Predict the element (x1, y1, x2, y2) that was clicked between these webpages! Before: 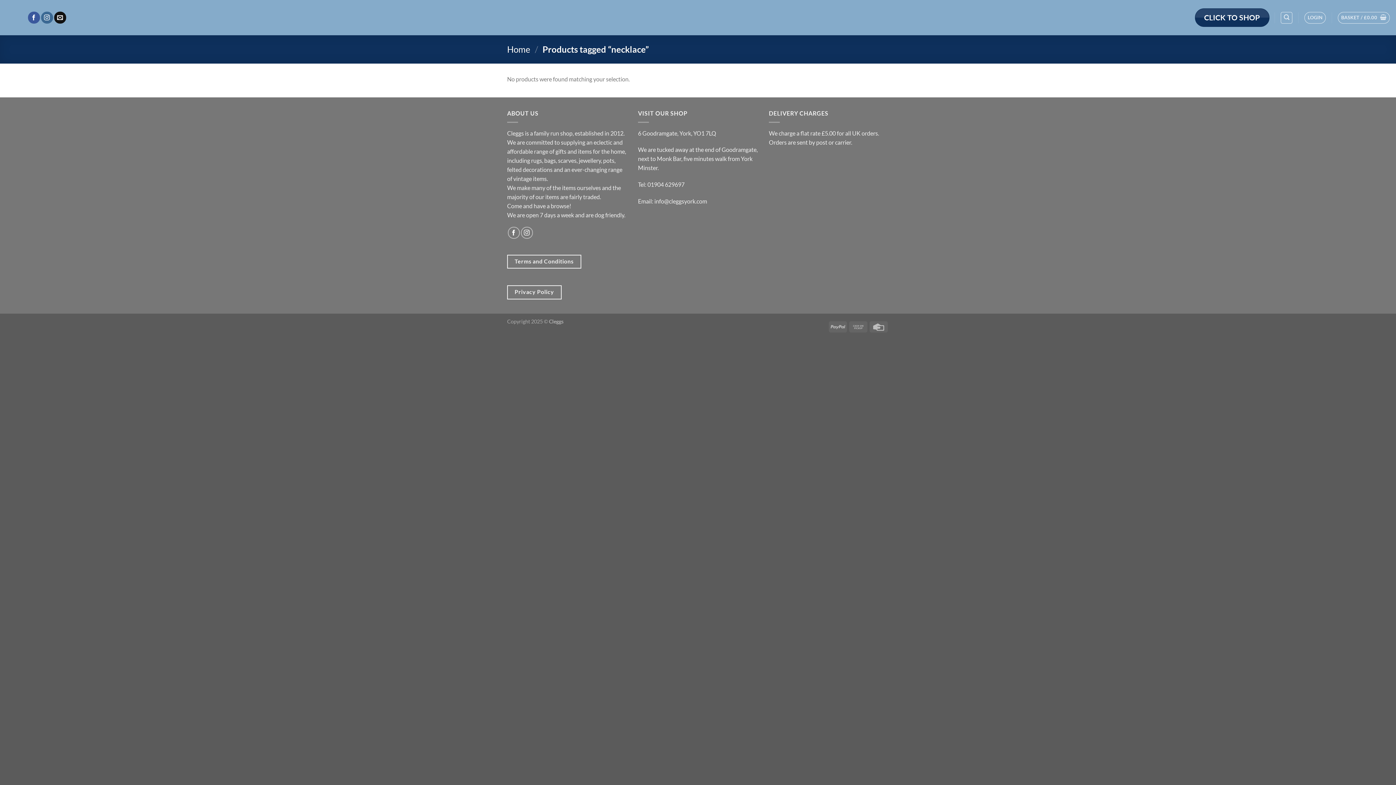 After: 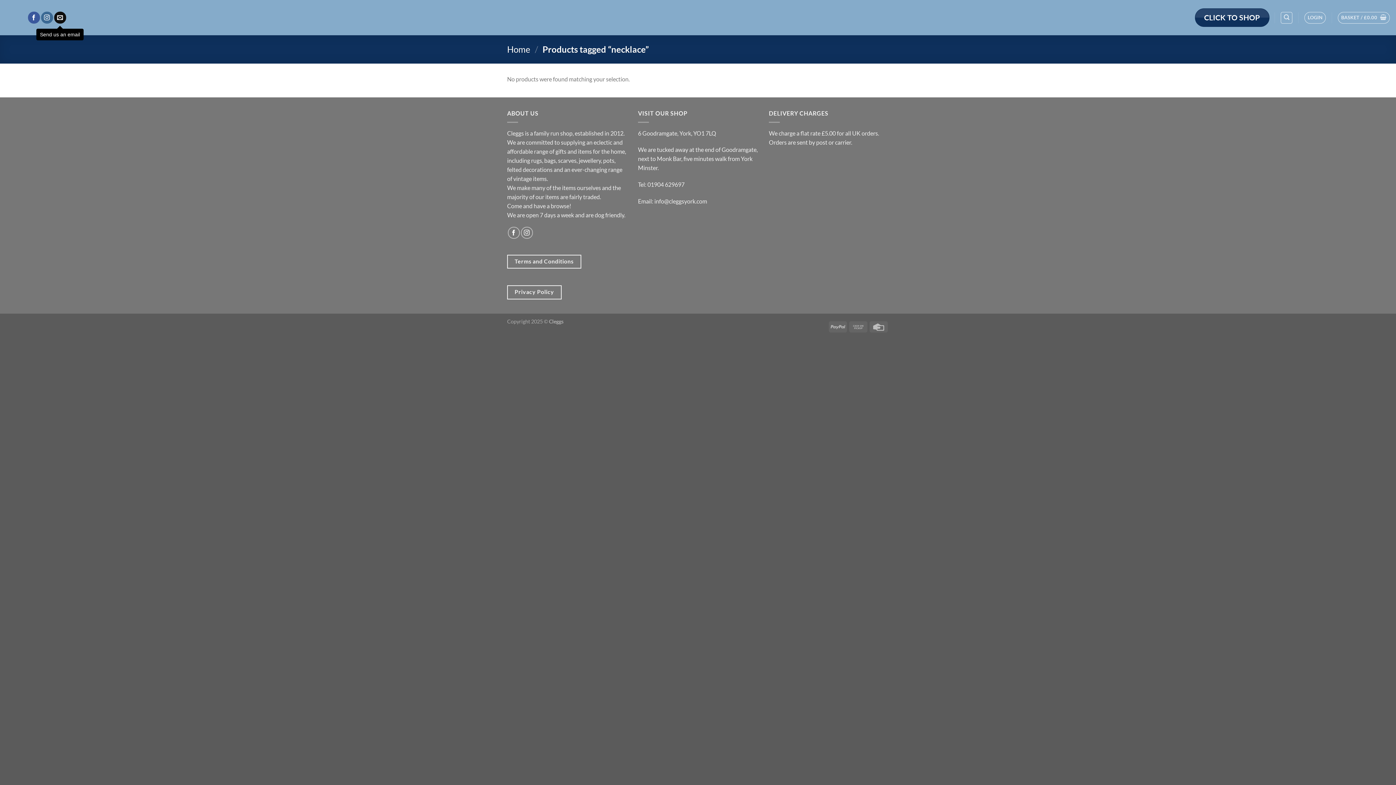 Action: label: Send us an email bbox: (54, 11, 66, 23)